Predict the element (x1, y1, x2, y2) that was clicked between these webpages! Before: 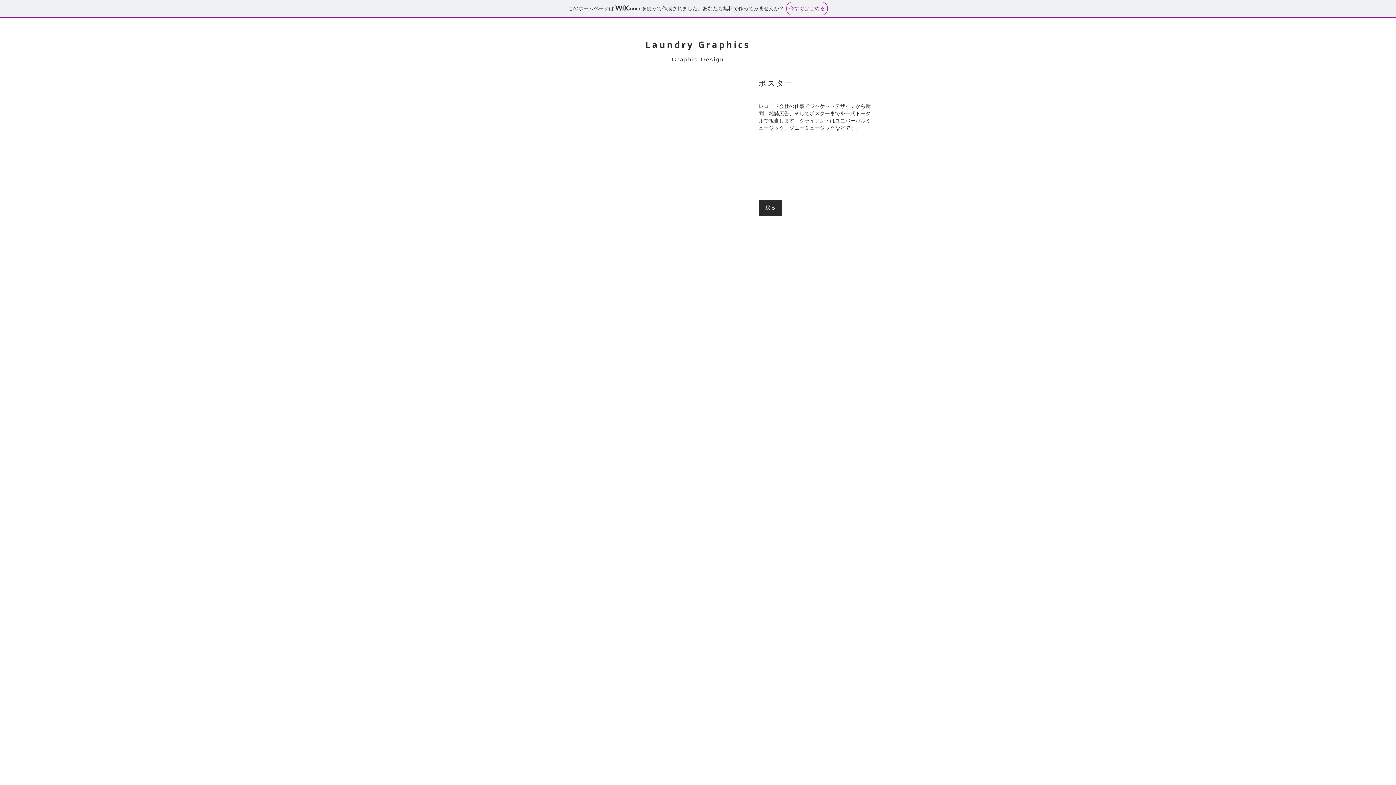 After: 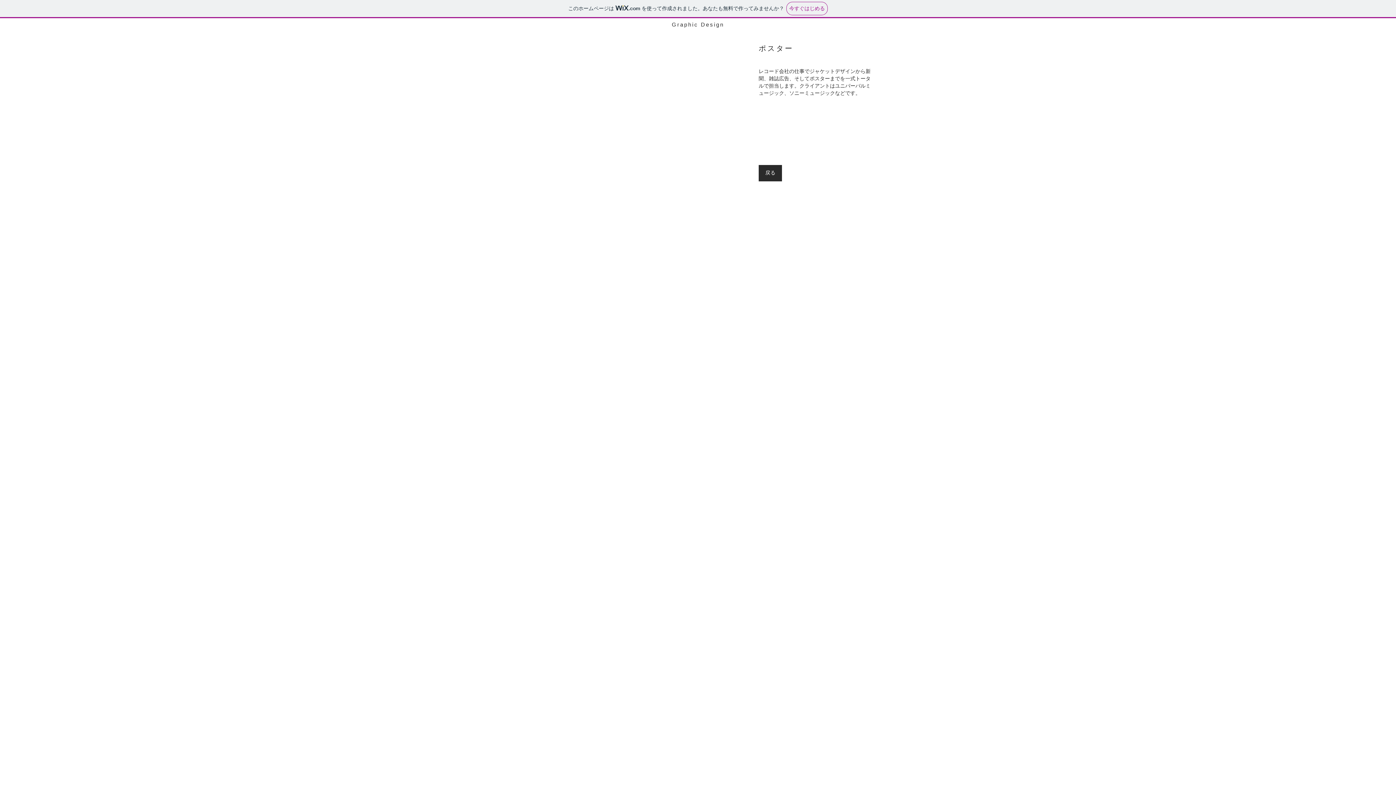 Action: bbox: (525, 678, 746, 820) label: ボブ　マーレイポスター　ユニバーサルミュージック